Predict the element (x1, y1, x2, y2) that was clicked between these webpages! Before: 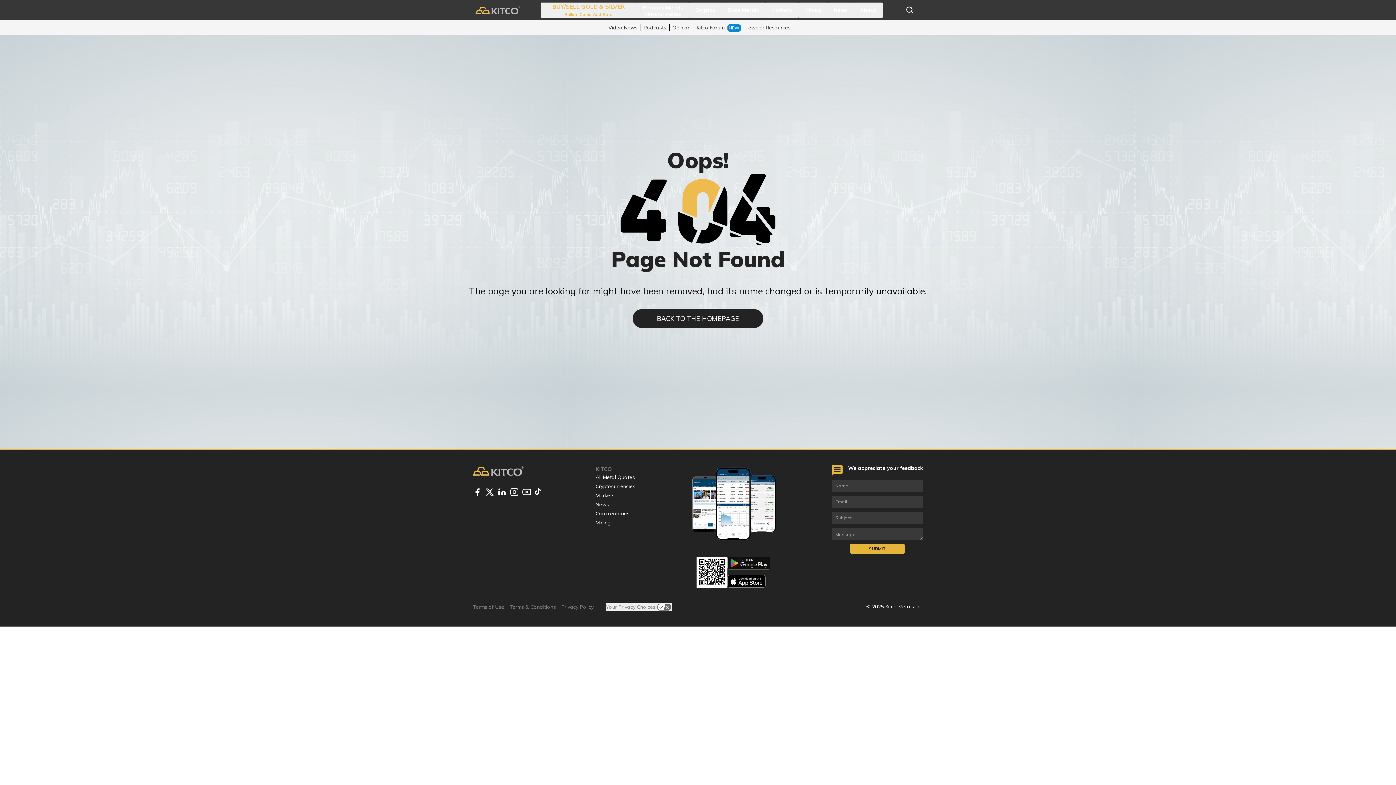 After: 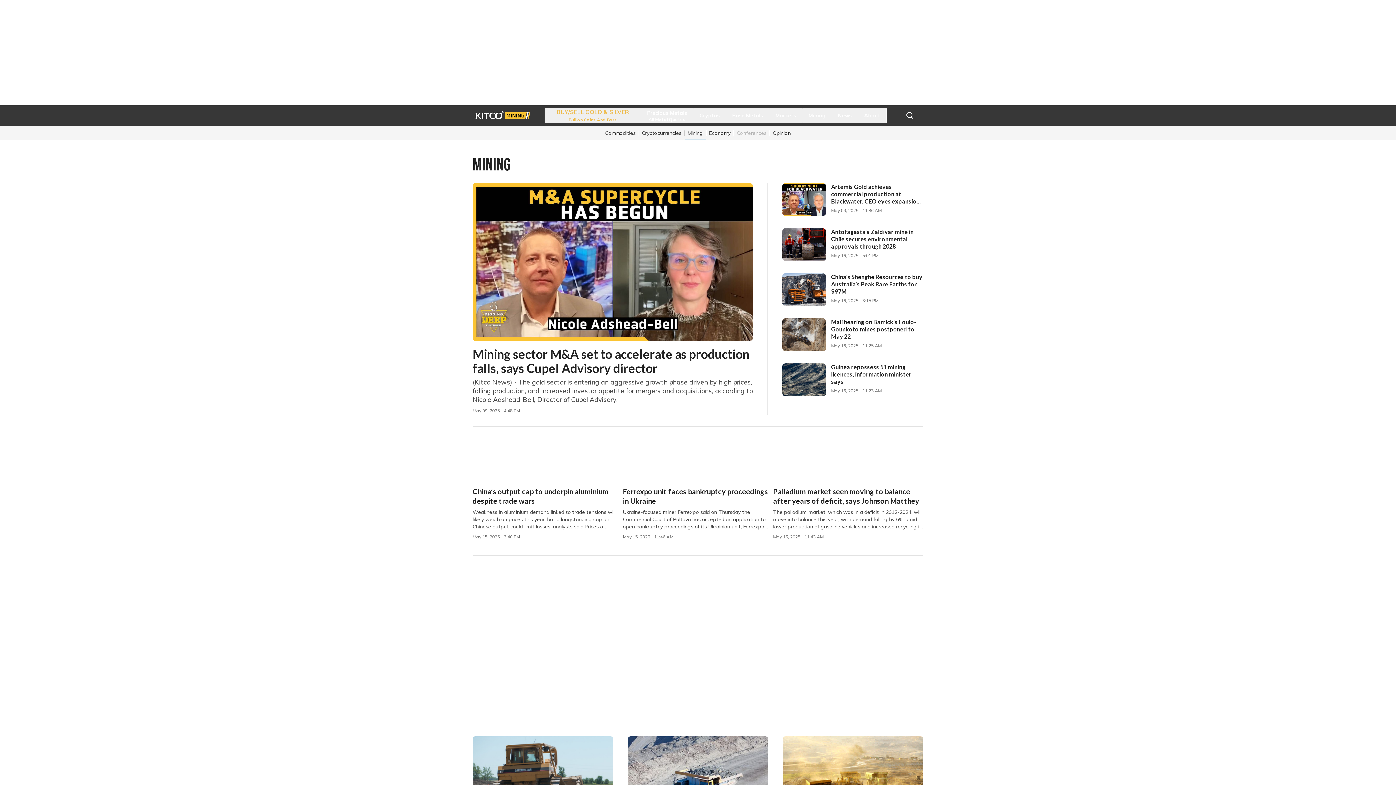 Action: label: Mining bbox: (595, 519, 611, 526)